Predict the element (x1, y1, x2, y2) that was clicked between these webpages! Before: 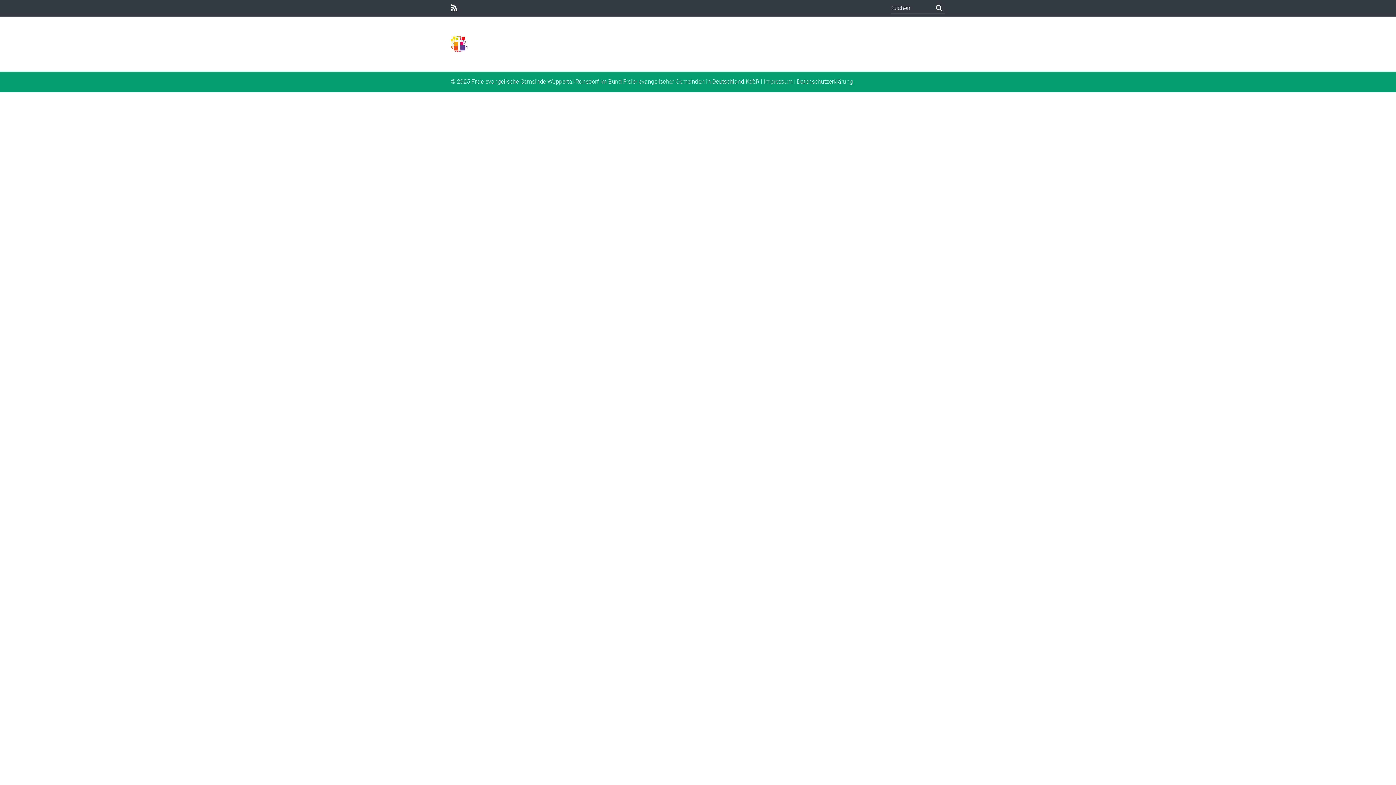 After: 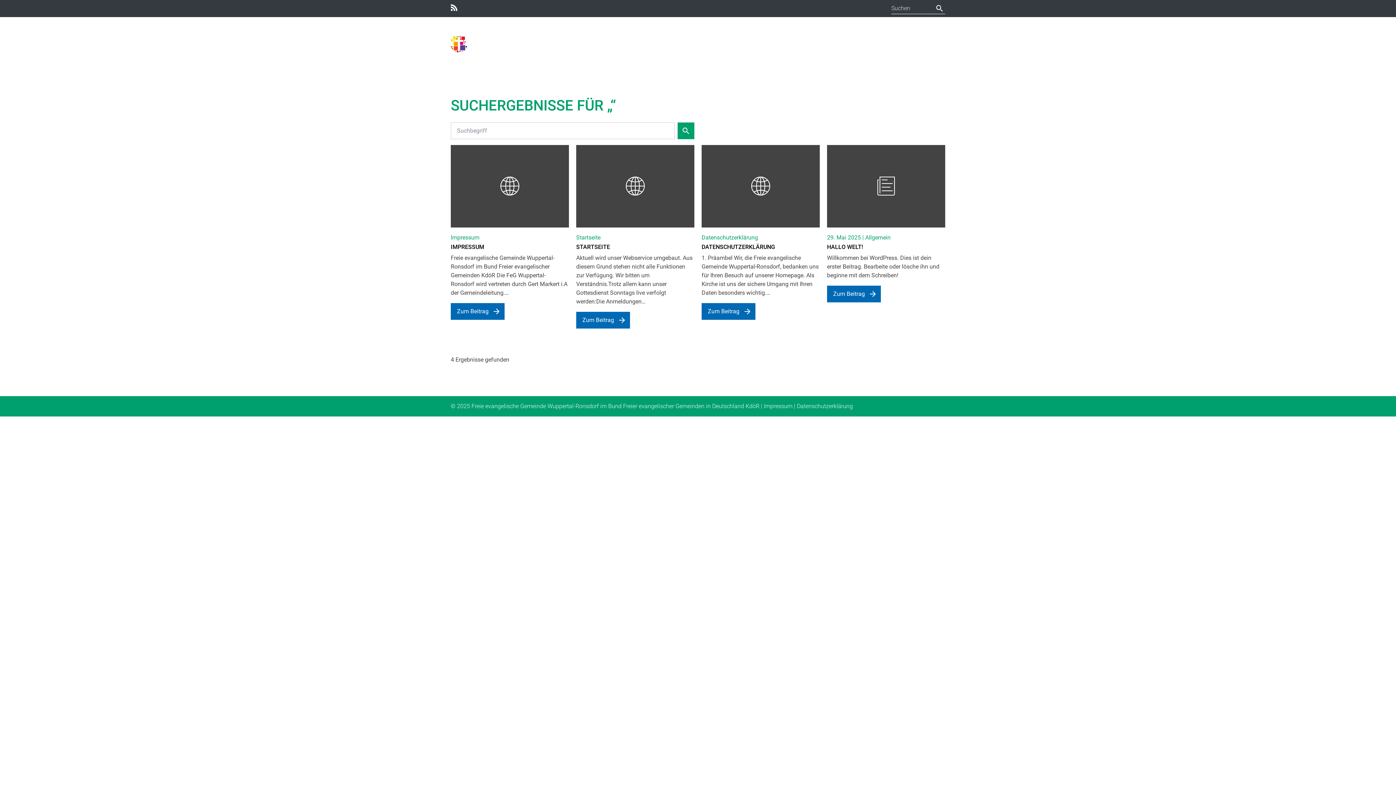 Action: bbox: (934, 2, 945, 13) label: Suchen